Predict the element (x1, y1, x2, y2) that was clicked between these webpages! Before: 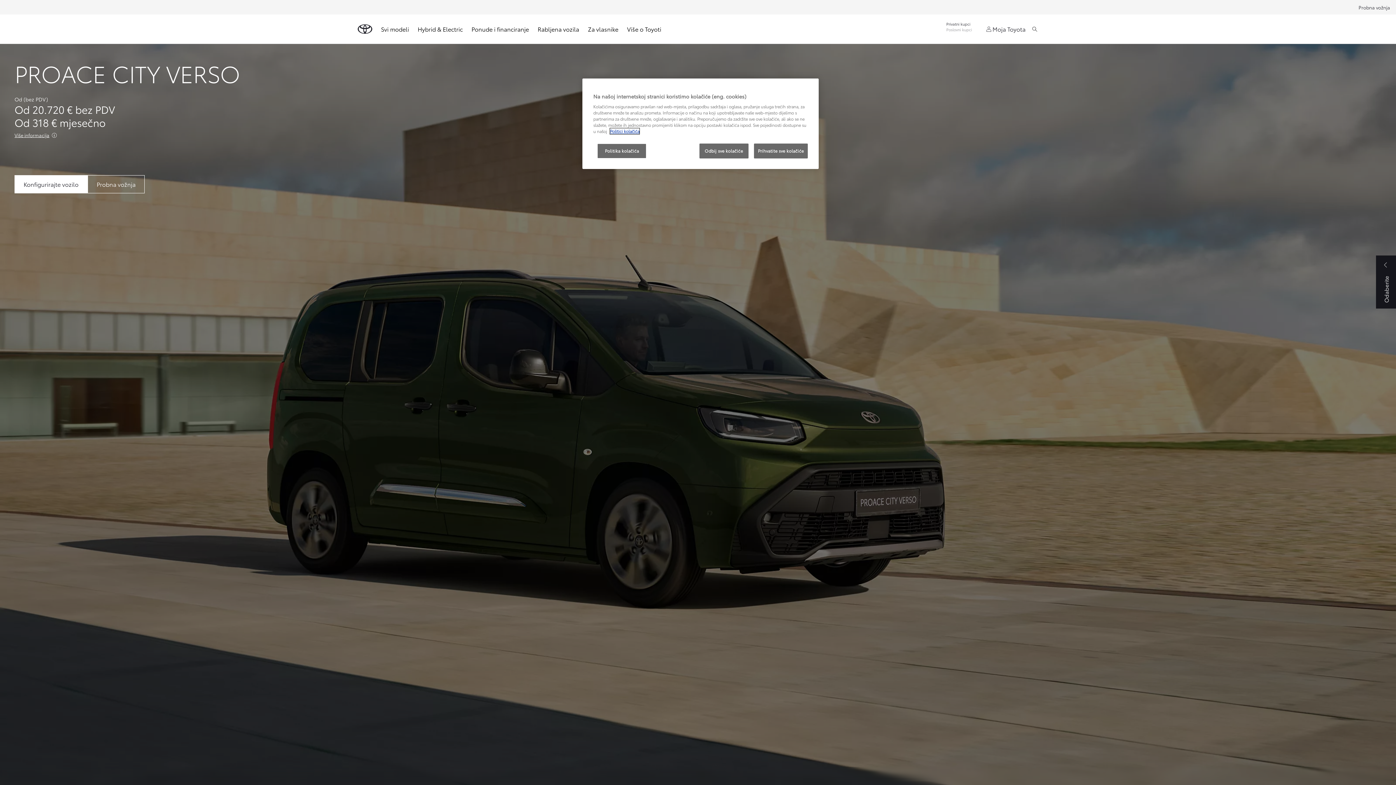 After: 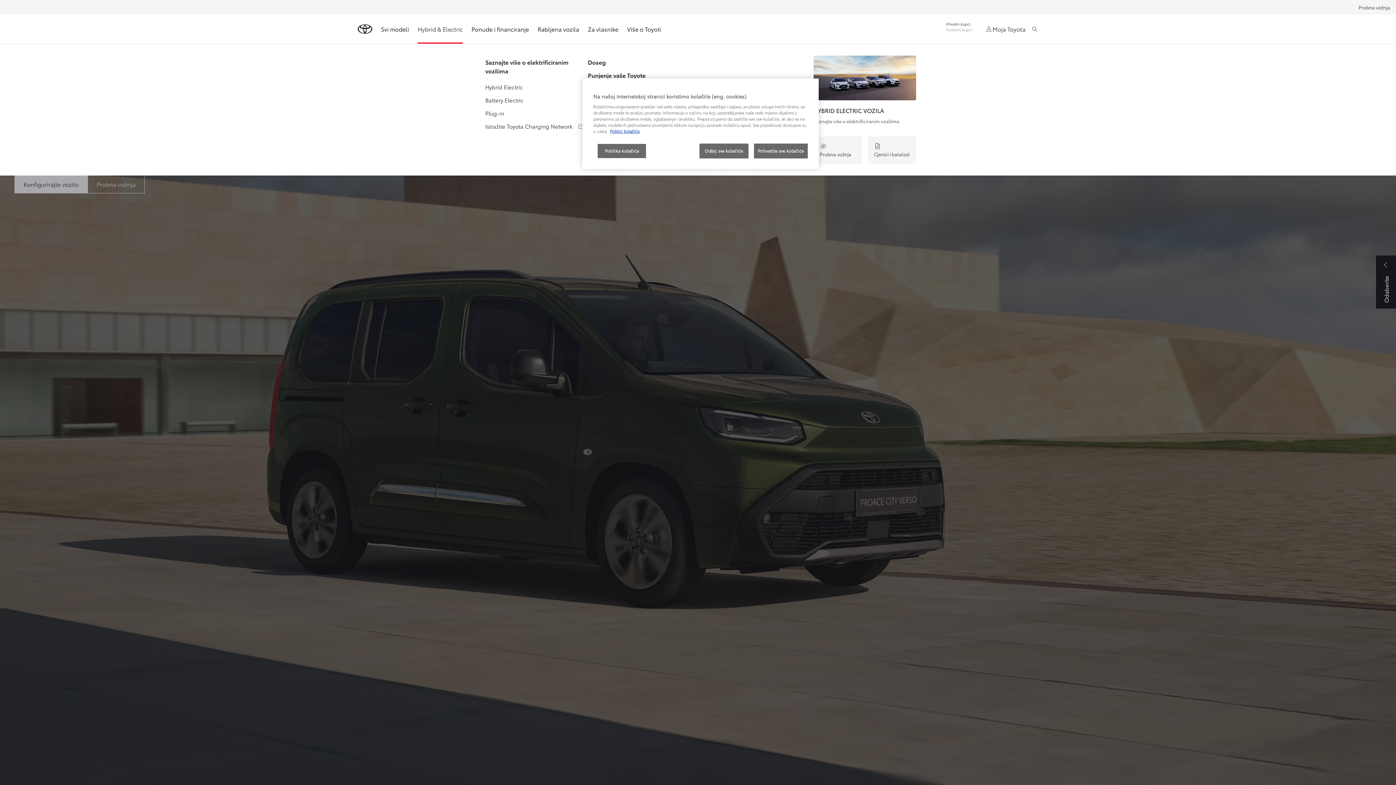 Action: label: Hybrid & Electric bbox: (417, 20, 462, 37)